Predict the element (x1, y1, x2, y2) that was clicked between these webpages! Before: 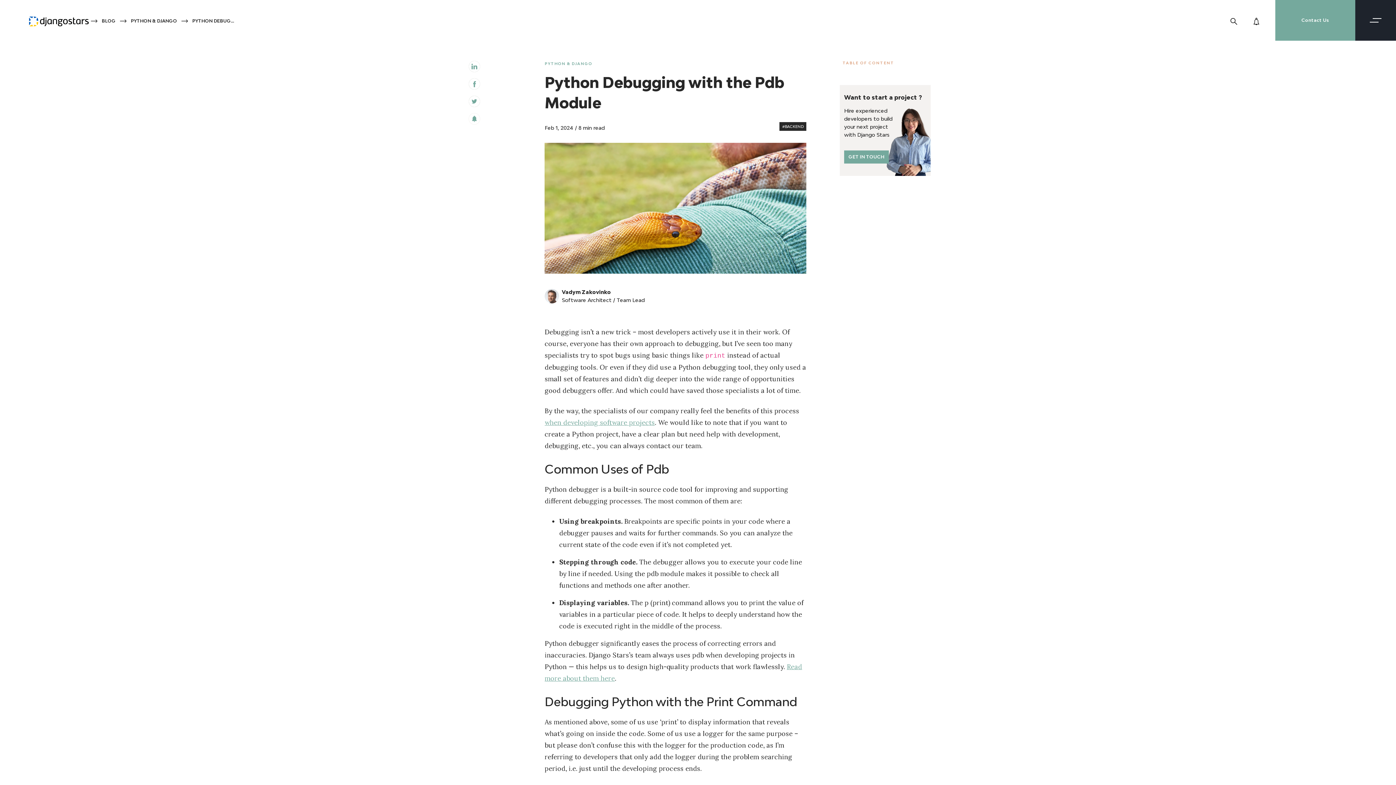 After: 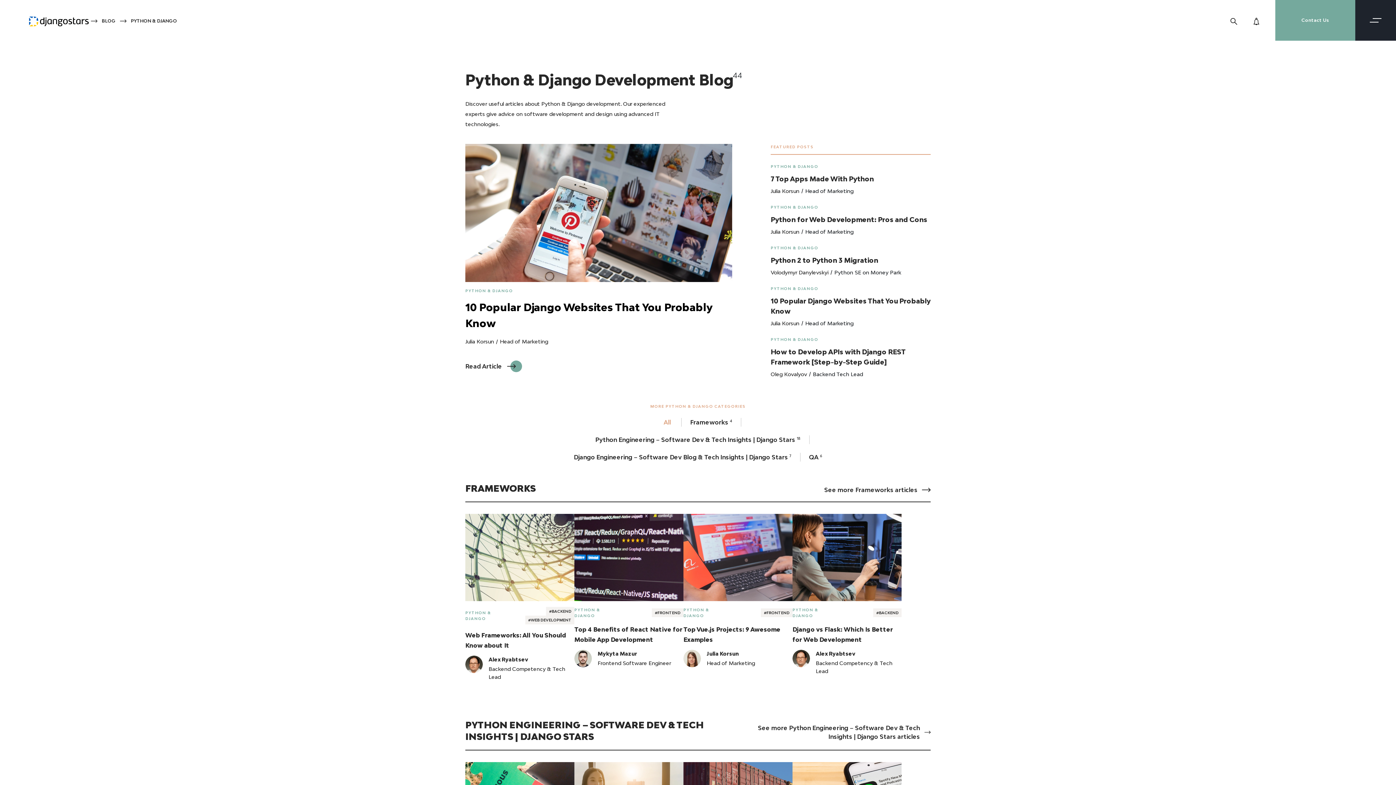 Action: label: PYTHON & DJANGO bbox: (544, 60, 806, 66)